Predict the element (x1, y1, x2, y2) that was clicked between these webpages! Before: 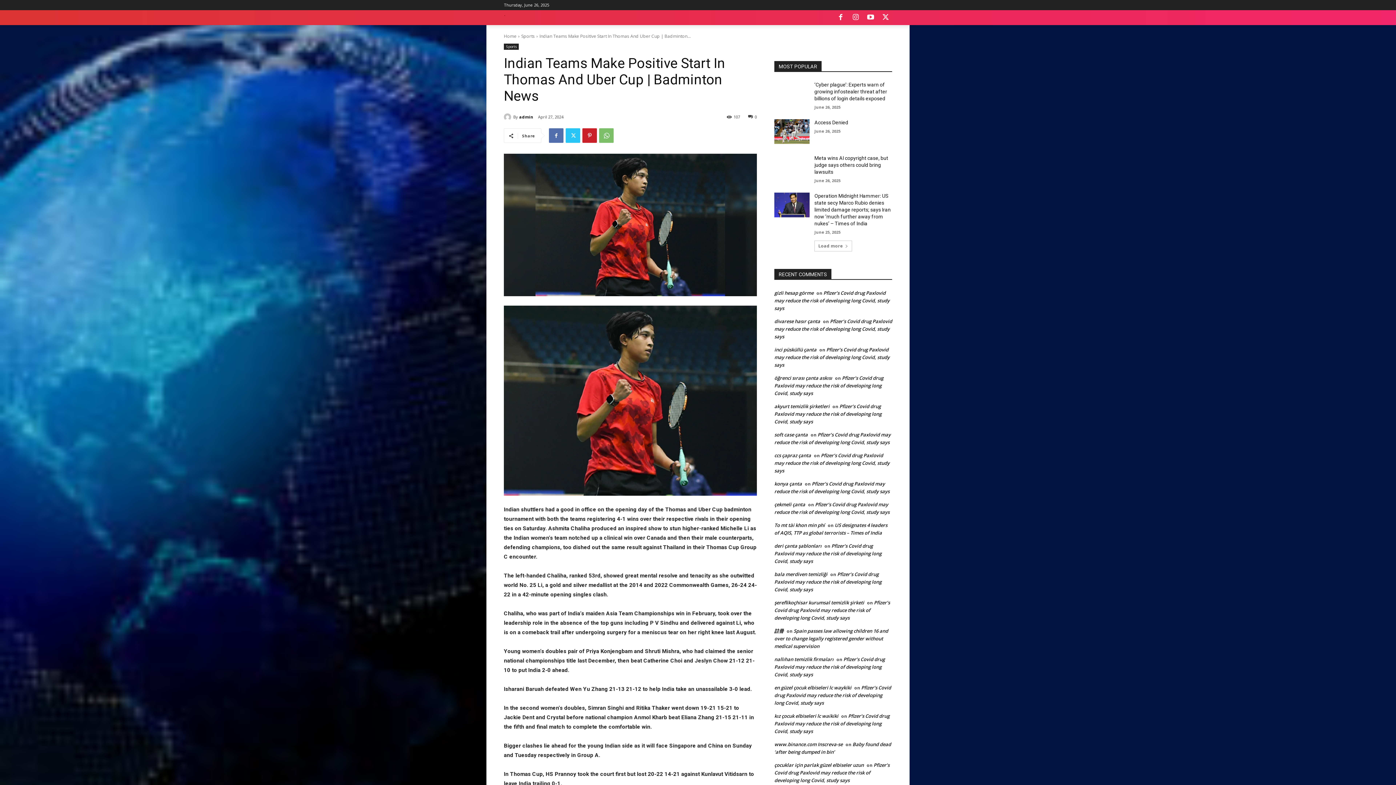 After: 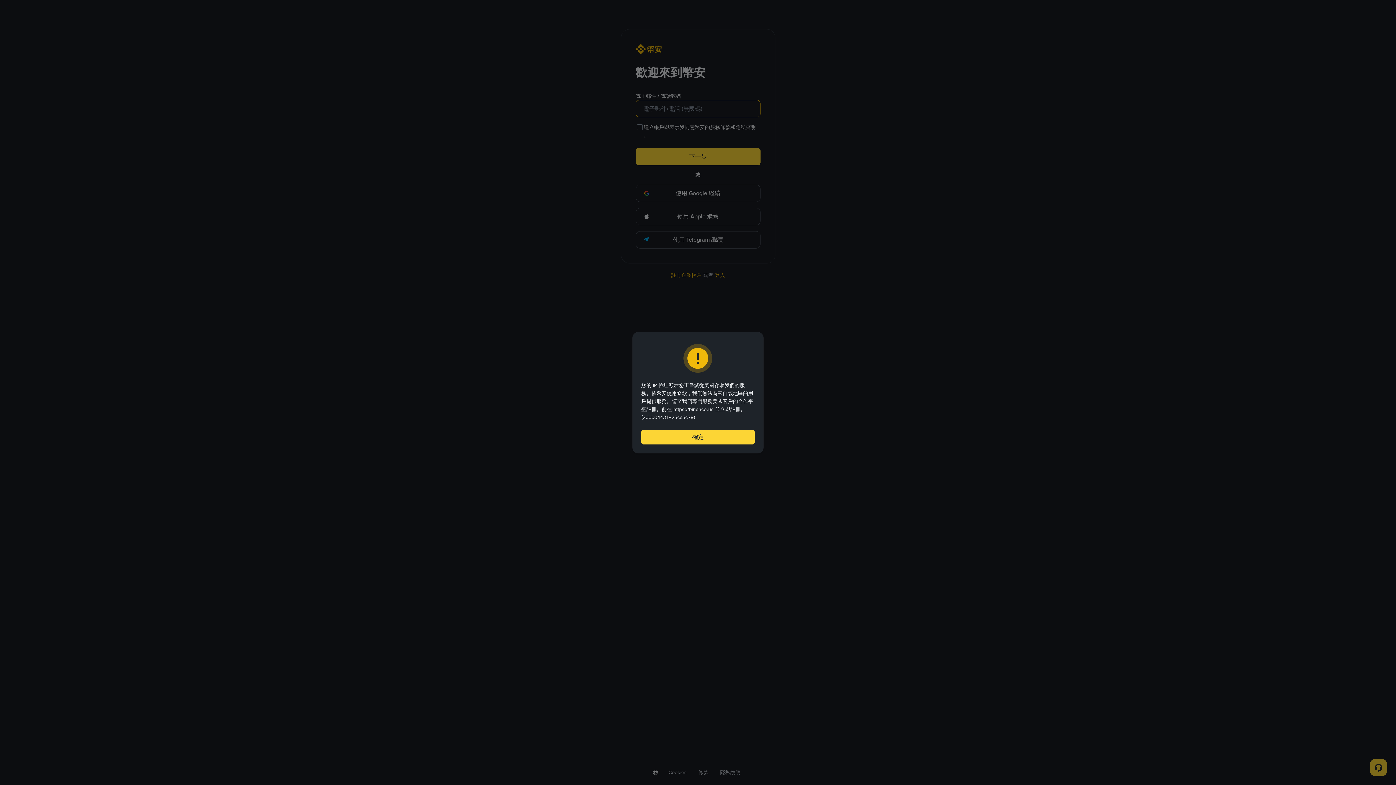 Action: bbox: (774, 628, 784, 634) label: 註冊